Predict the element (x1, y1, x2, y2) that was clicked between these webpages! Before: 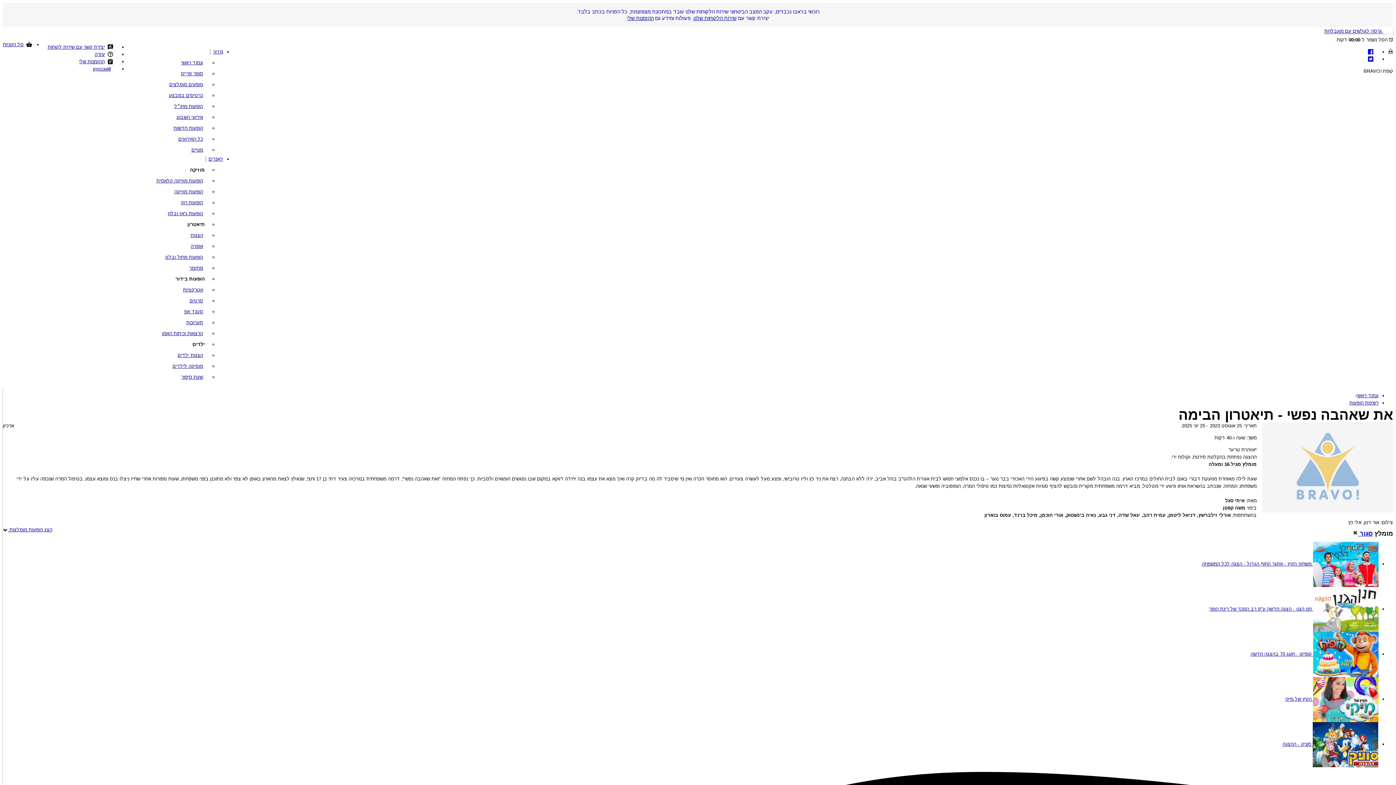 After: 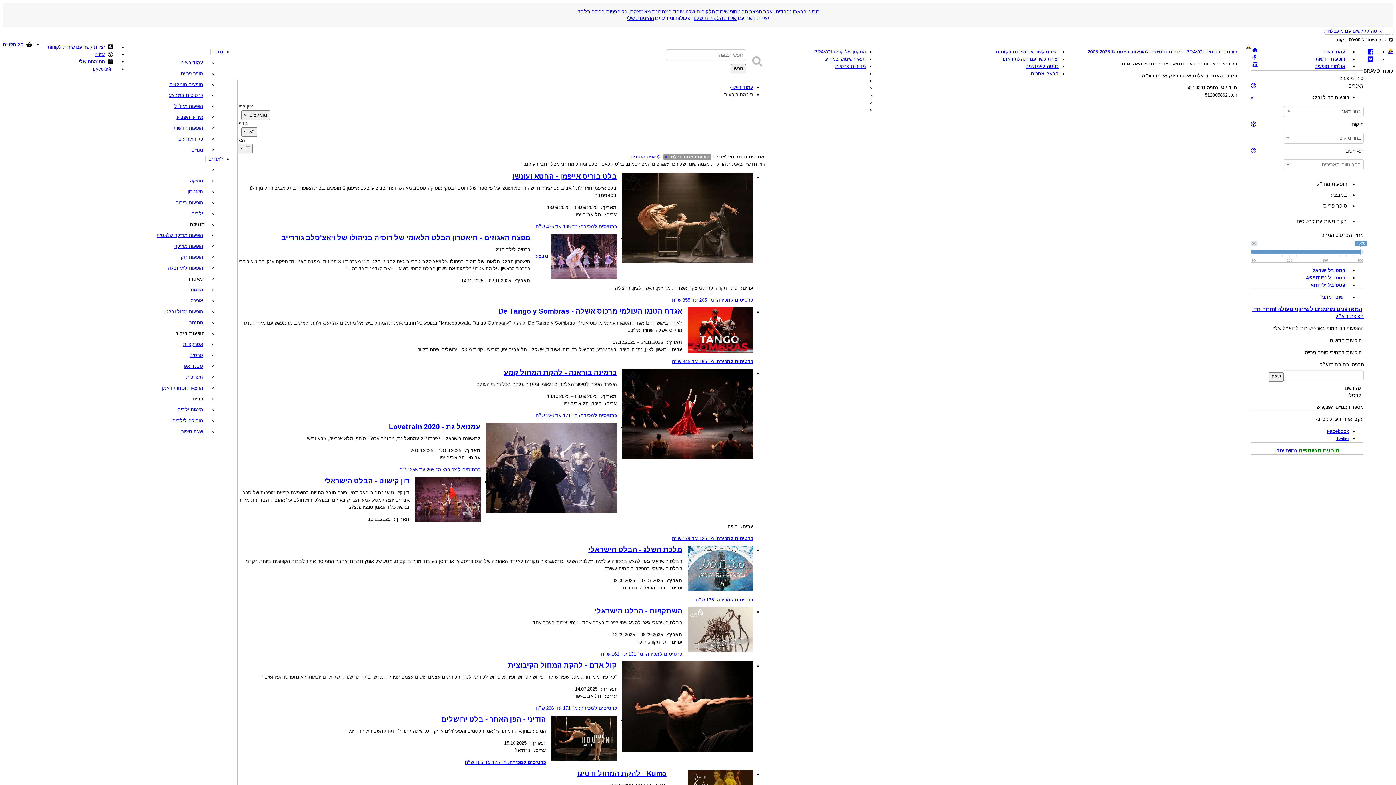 Action: bbox: (165, 254, 204, 260) label: הופעות מחול ובלט